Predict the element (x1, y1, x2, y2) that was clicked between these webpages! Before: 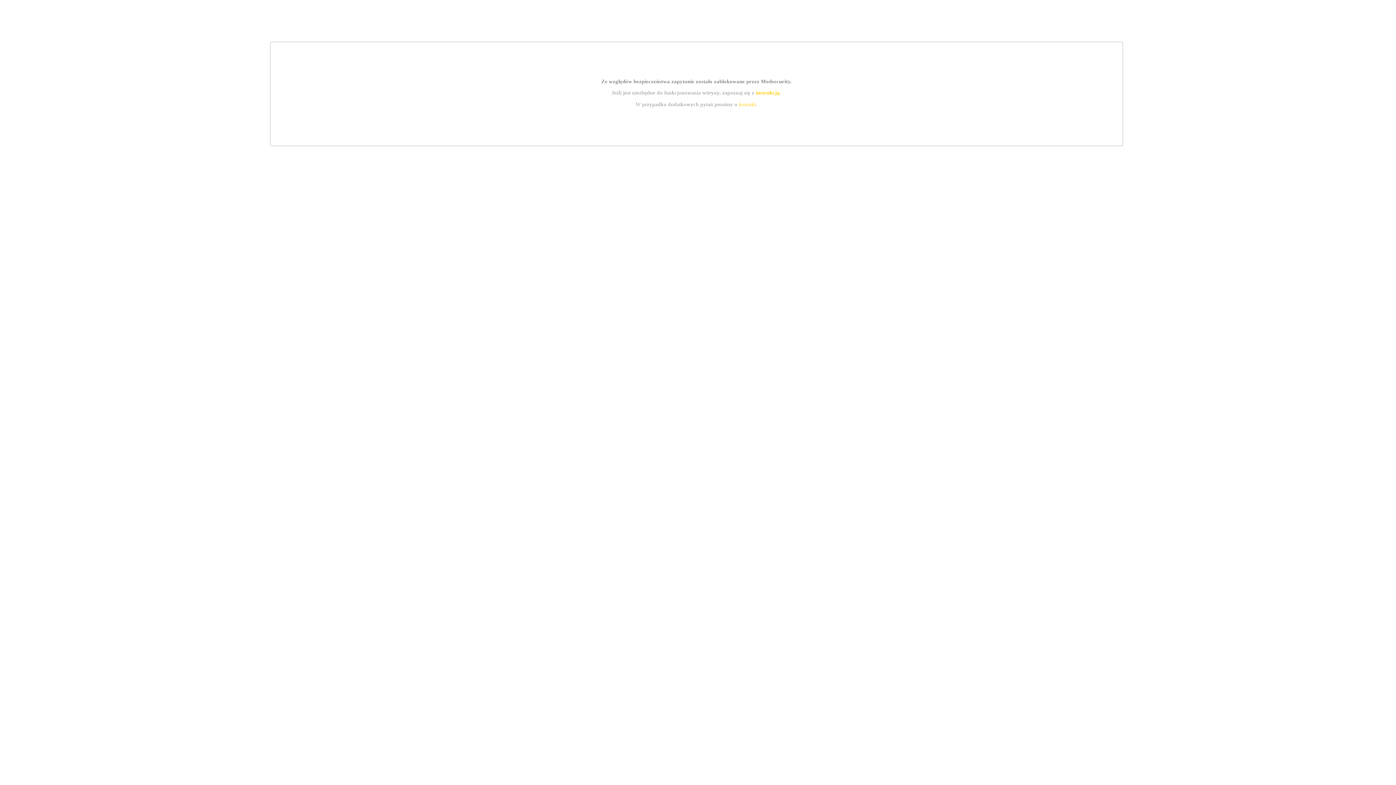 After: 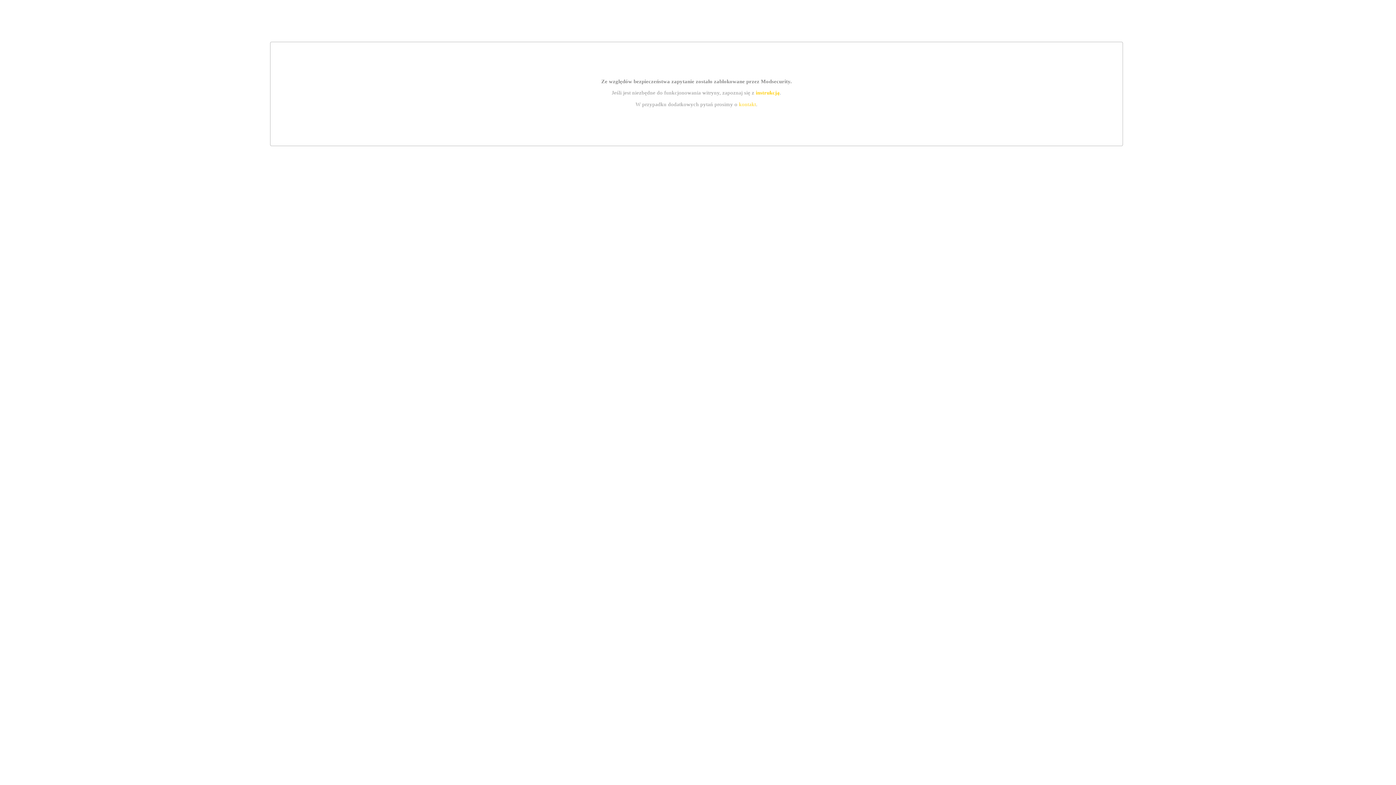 Action: bbox: (739, 101, 756, 107) label: kontakt